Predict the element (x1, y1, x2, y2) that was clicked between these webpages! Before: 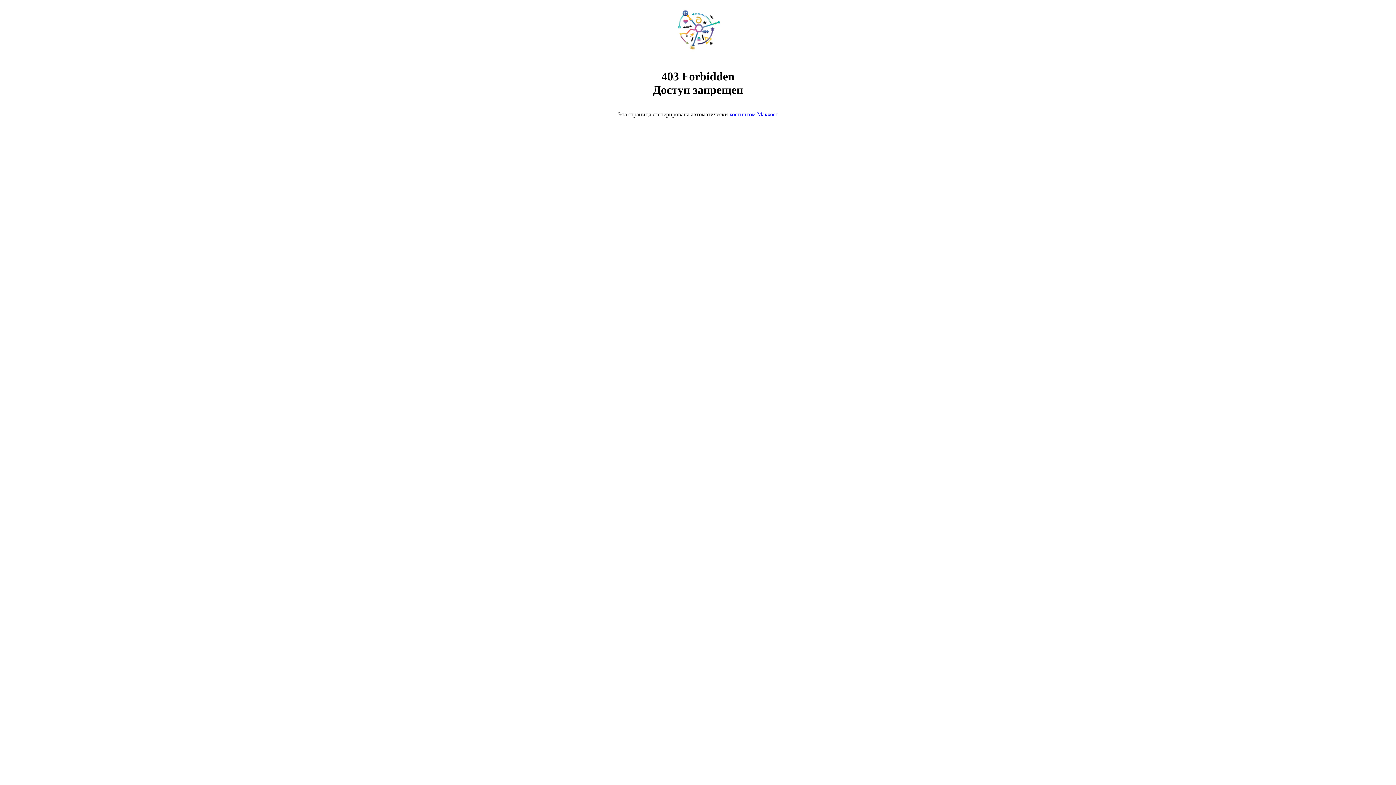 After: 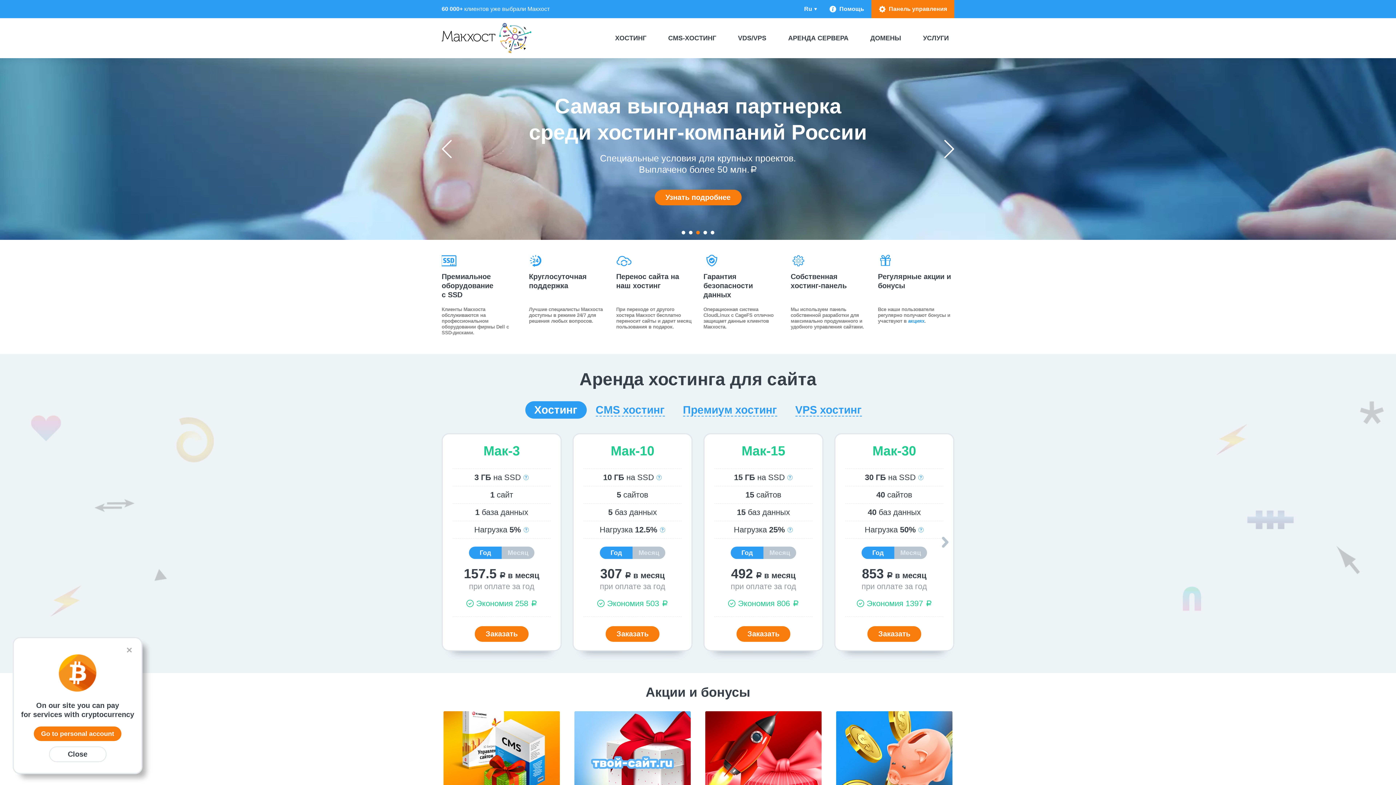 Action: bbox: (668, 50, 728, 56)